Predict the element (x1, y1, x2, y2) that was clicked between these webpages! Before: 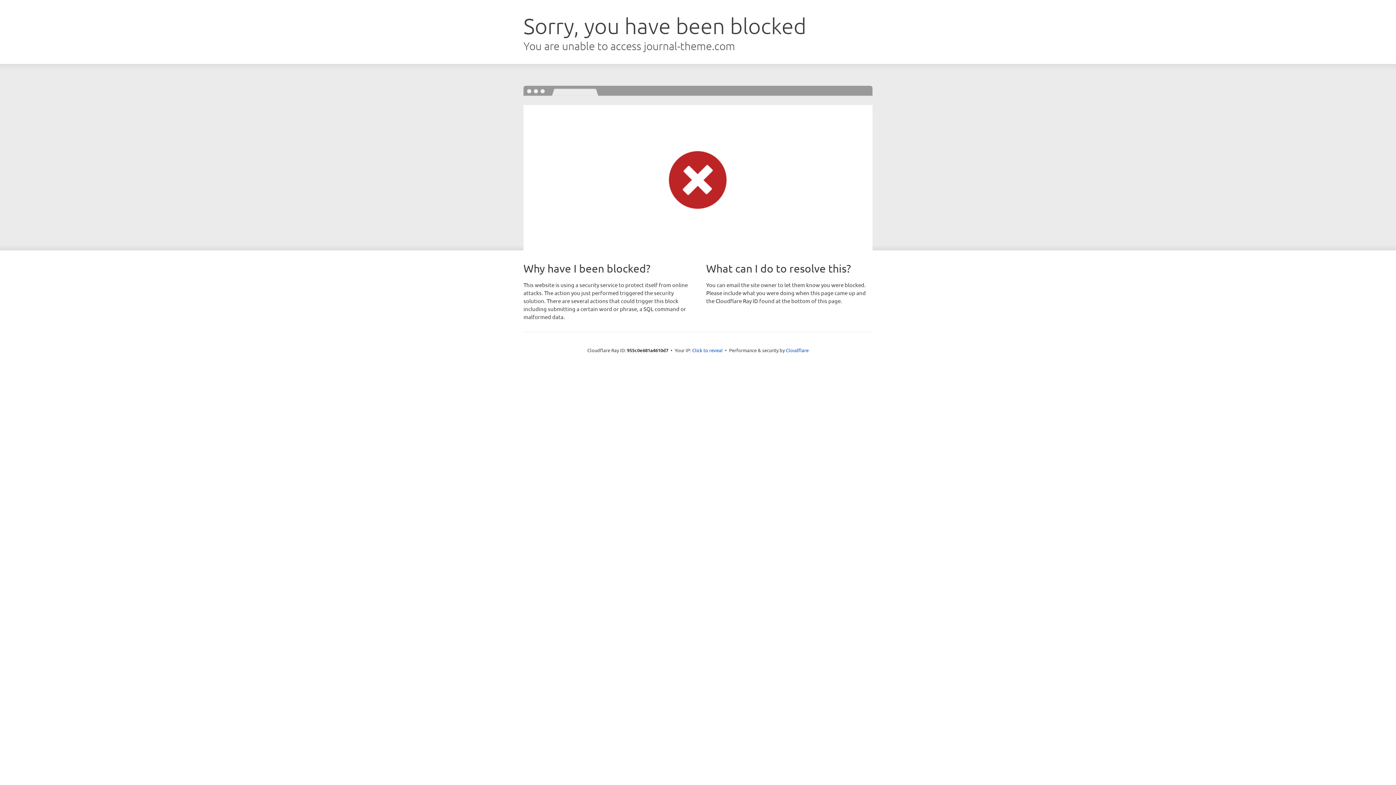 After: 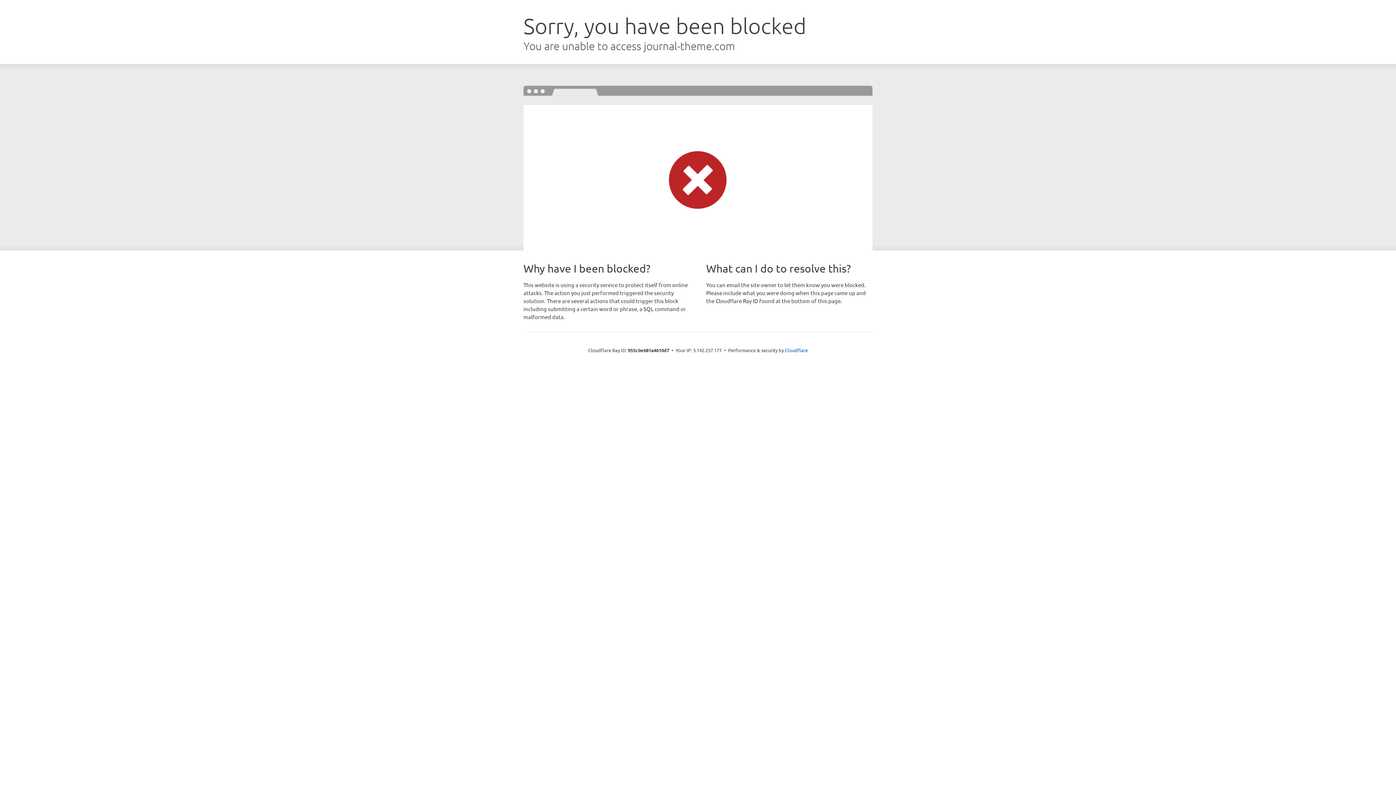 Action: bbox: (692, 346, 722, 353) label: Click to reveal